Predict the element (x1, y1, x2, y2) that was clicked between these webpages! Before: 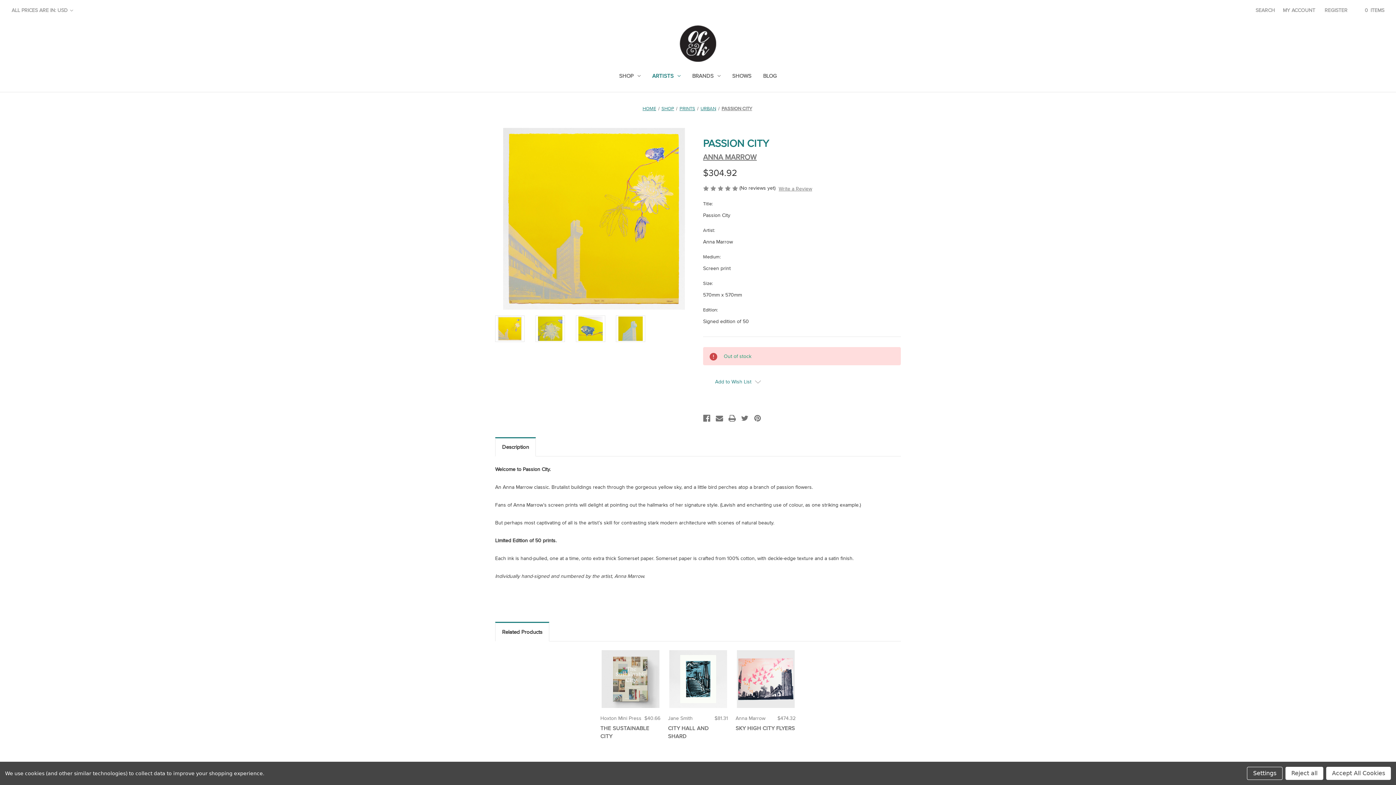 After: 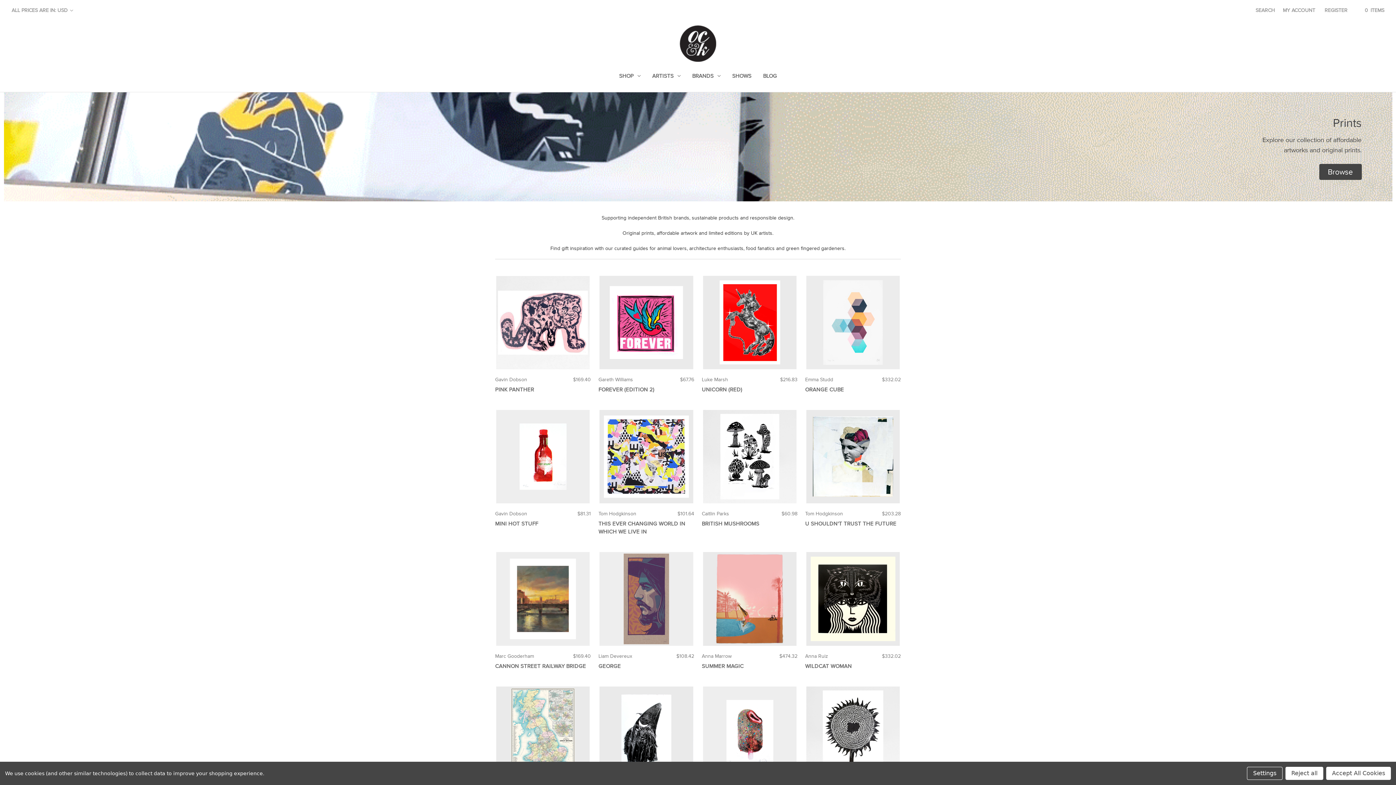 Action: bbox: (652, 25, 743, 61)